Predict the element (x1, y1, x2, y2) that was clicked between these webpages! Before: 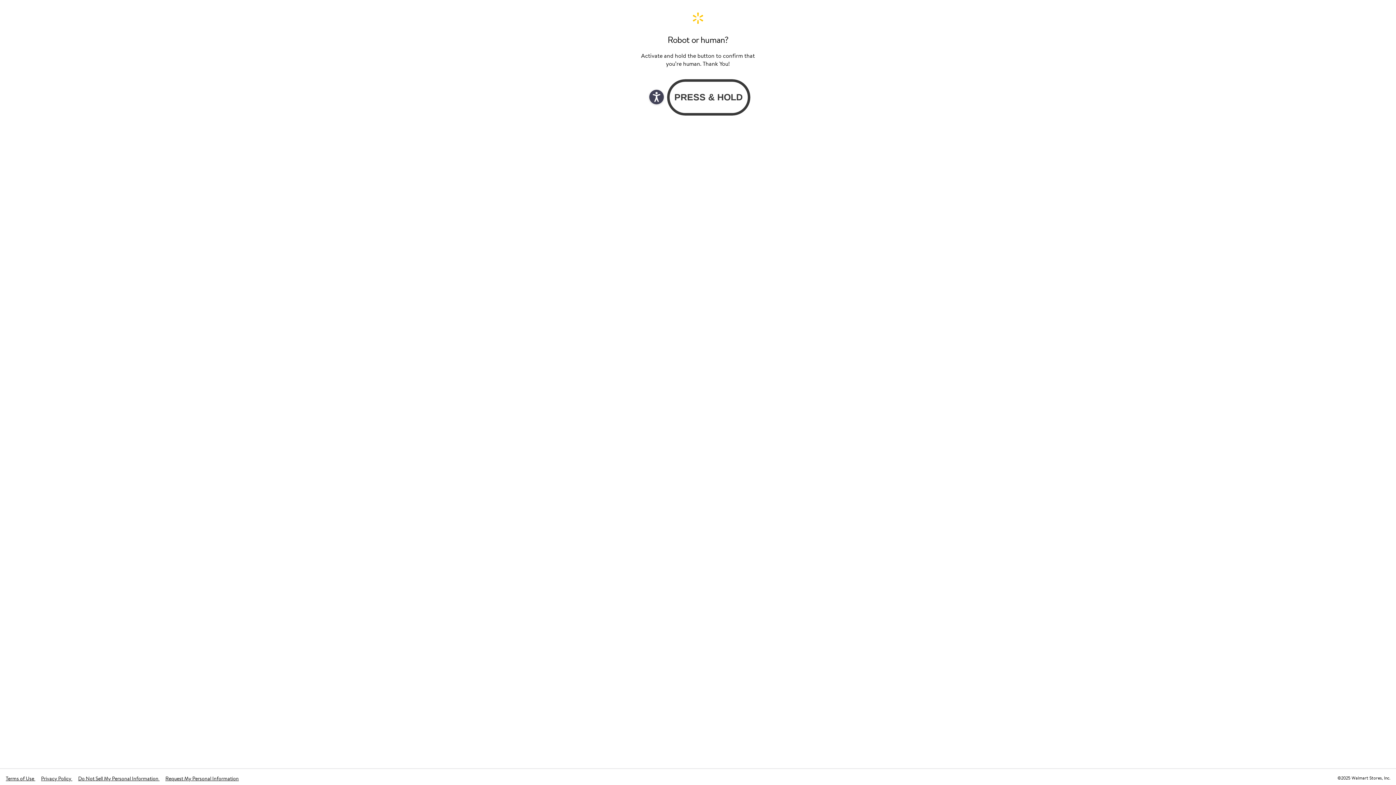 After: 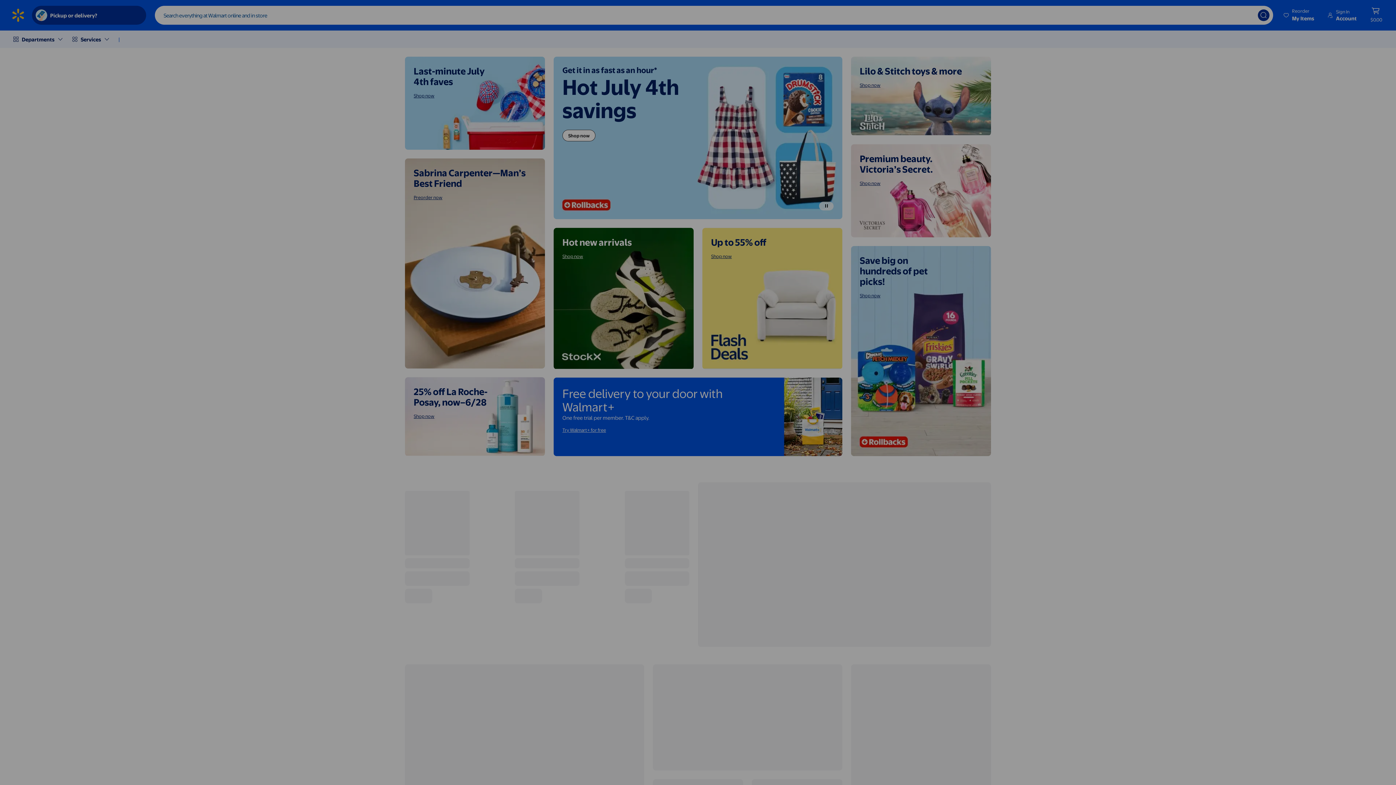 Action: label: Walmart. Save Money. Live Better. Home Page bbox: (640, 11, 756, 24)